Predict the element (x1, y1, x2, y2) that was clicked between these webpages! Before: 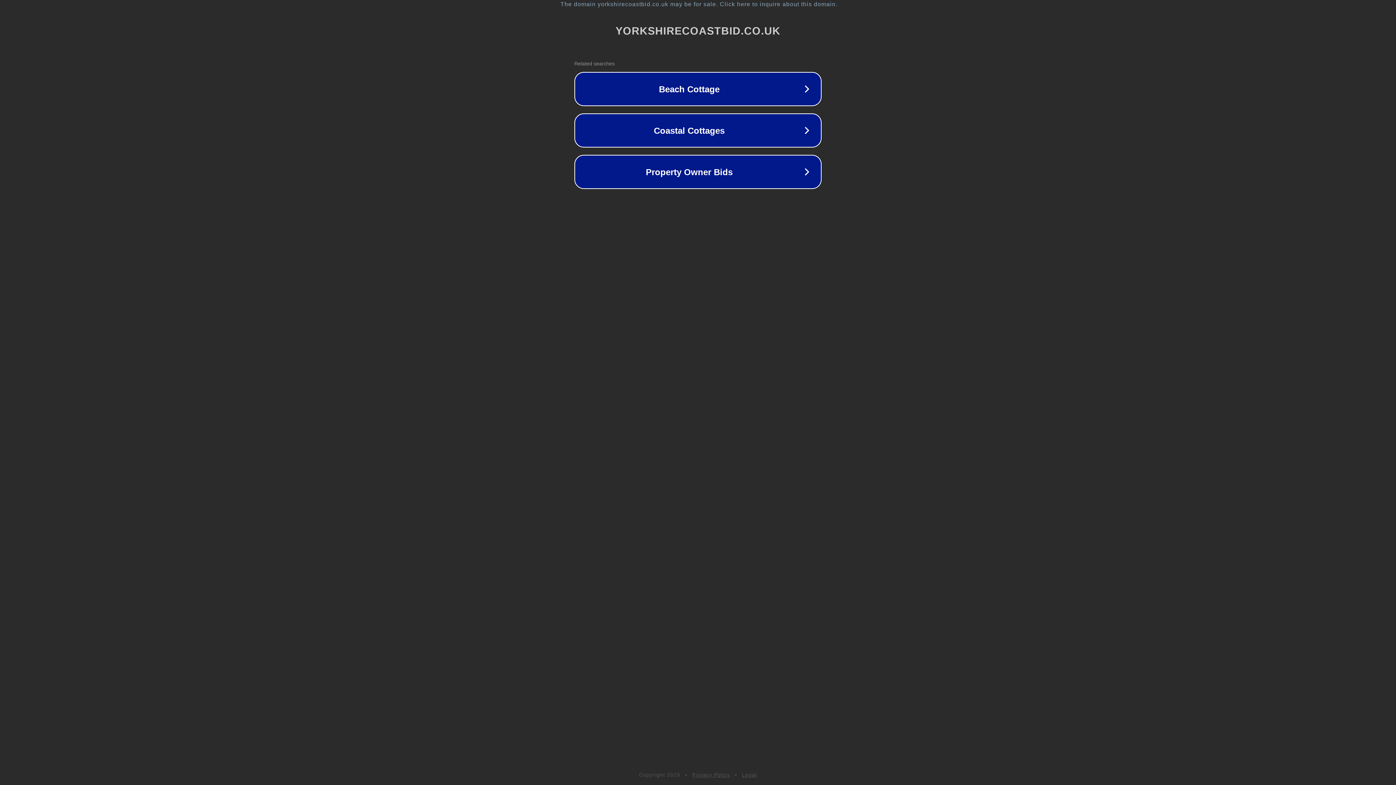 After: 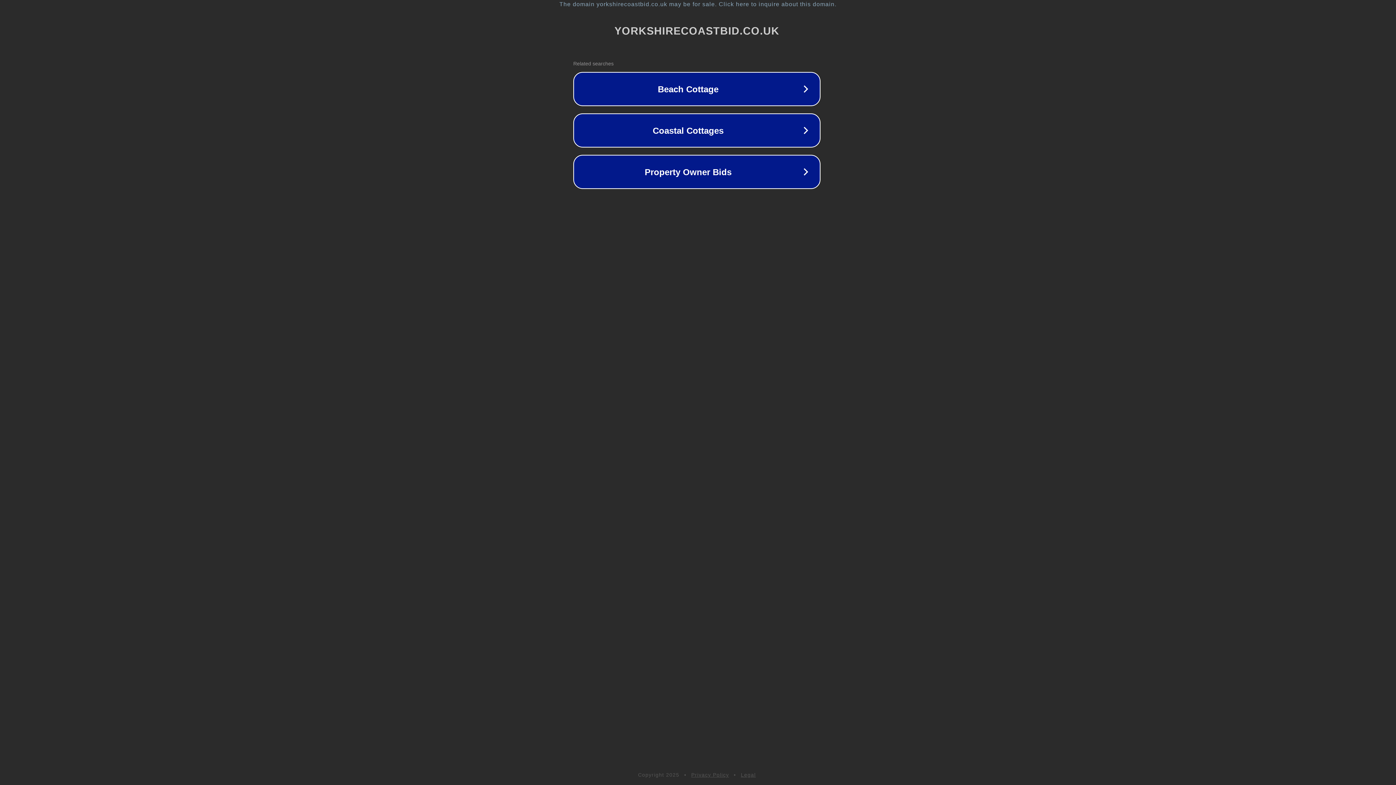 Action: bbox: (1, 1, 1397, 7) label: The domain yorkshirecoastbid.co.uk may be for sale. Click here to inquire about this domain.